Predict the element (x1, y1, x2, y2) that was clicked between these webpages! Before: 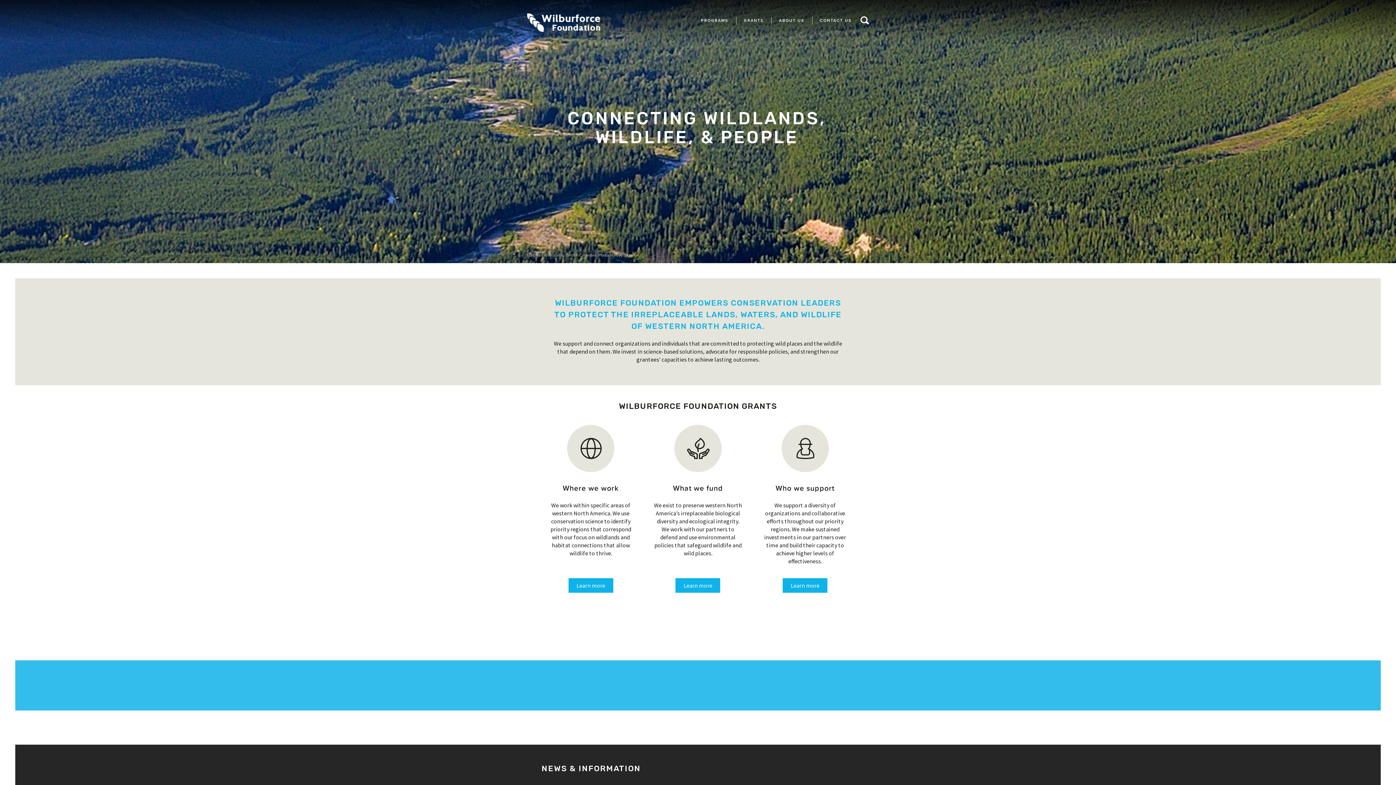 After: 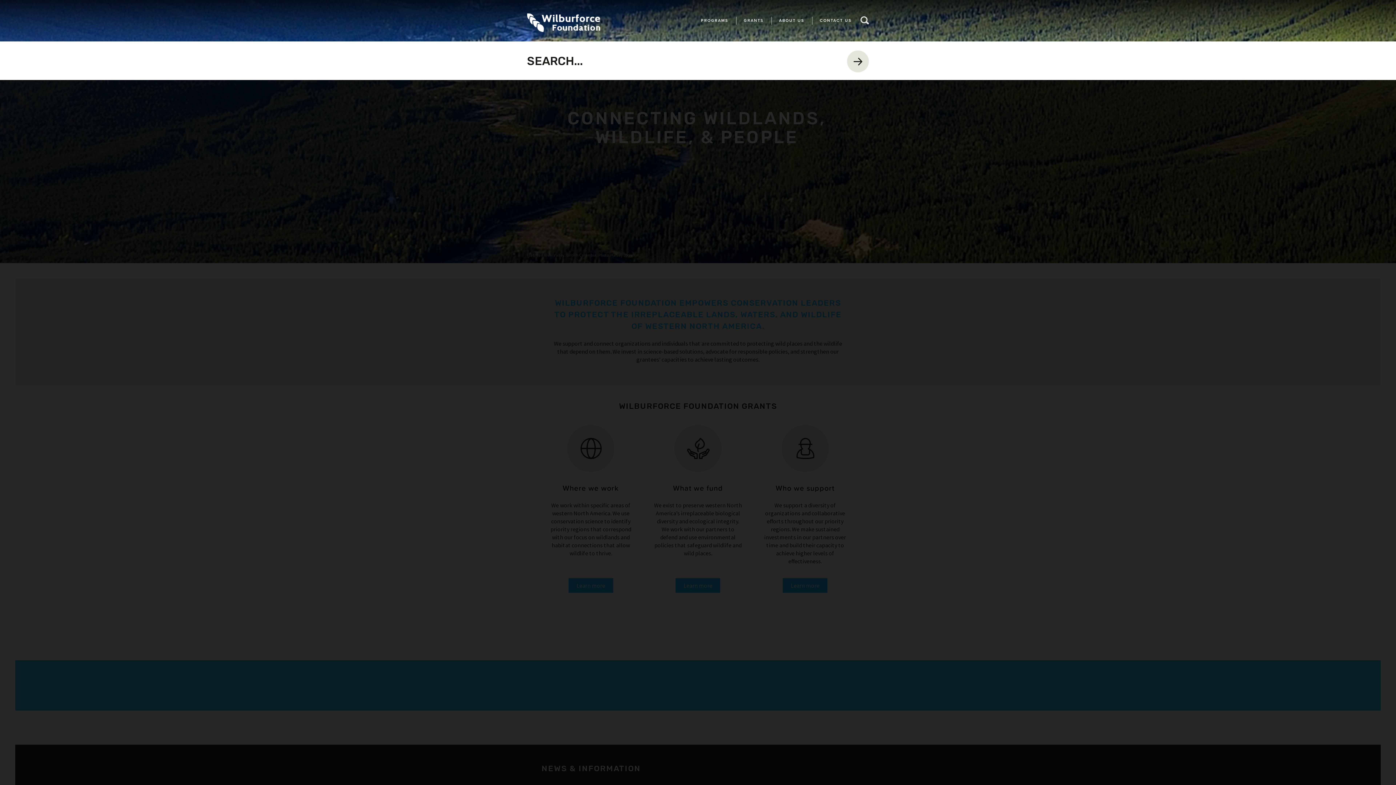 Action: label: search bbox: (860, 16, 869, 24)